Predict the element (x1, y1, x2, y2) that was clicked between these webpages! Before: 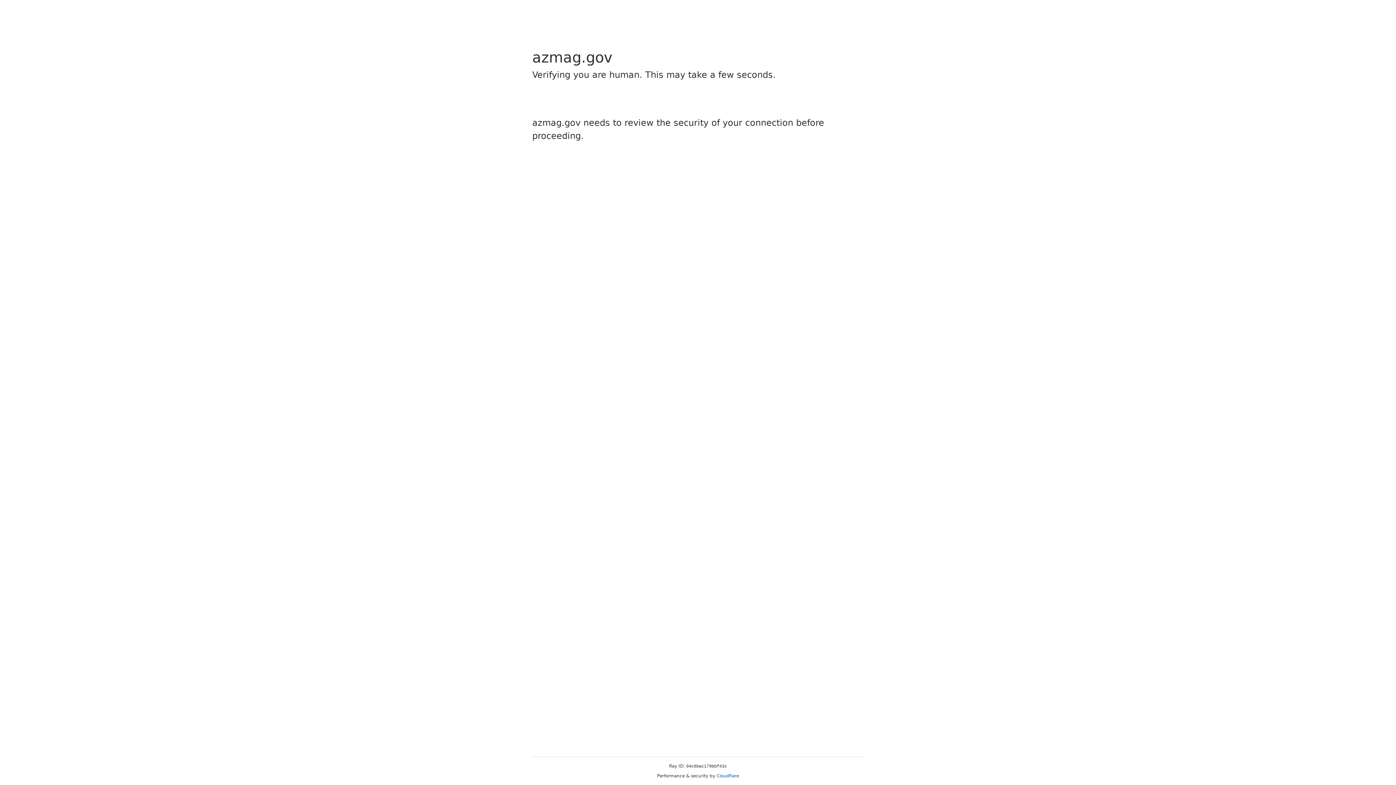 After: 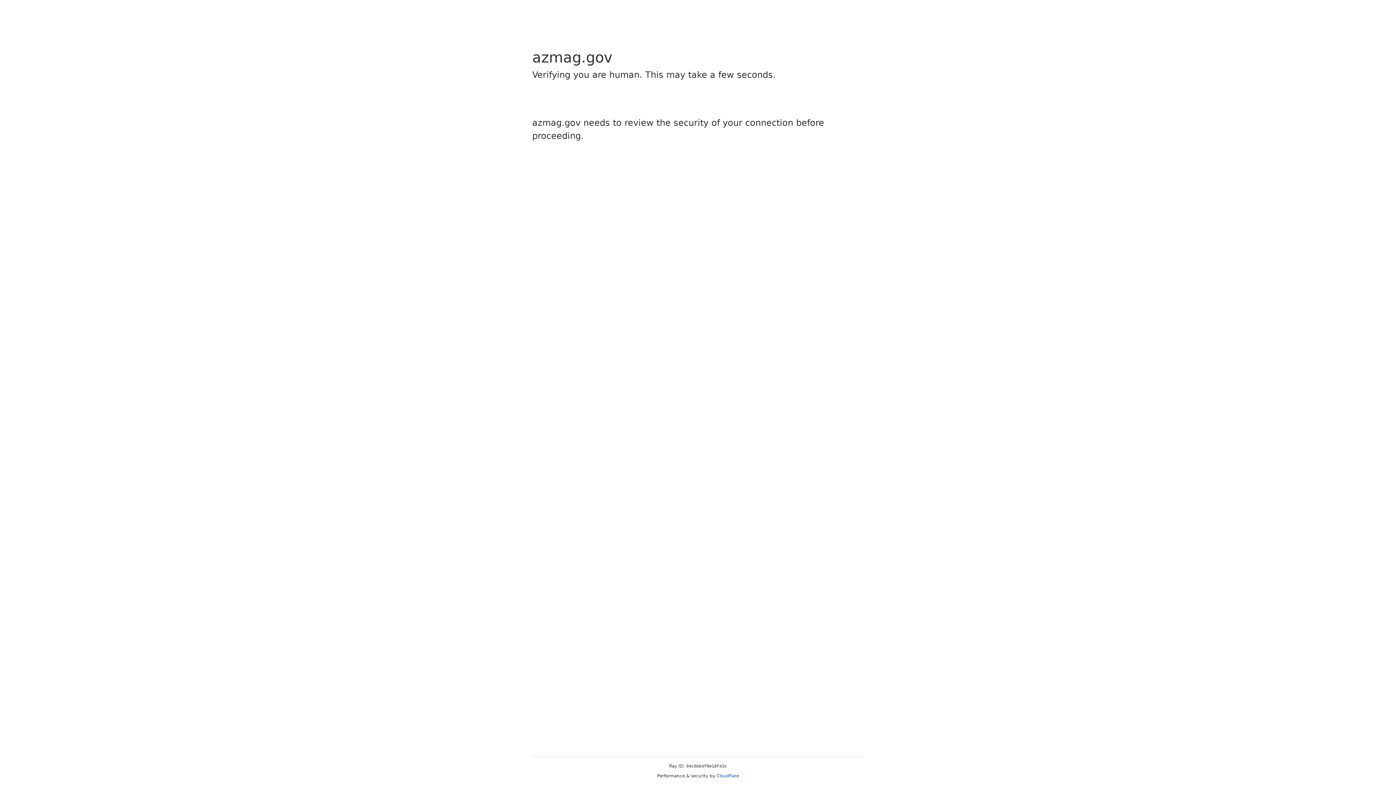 Action: label: Cloudflare bbox: (716, 773, 739, 778)